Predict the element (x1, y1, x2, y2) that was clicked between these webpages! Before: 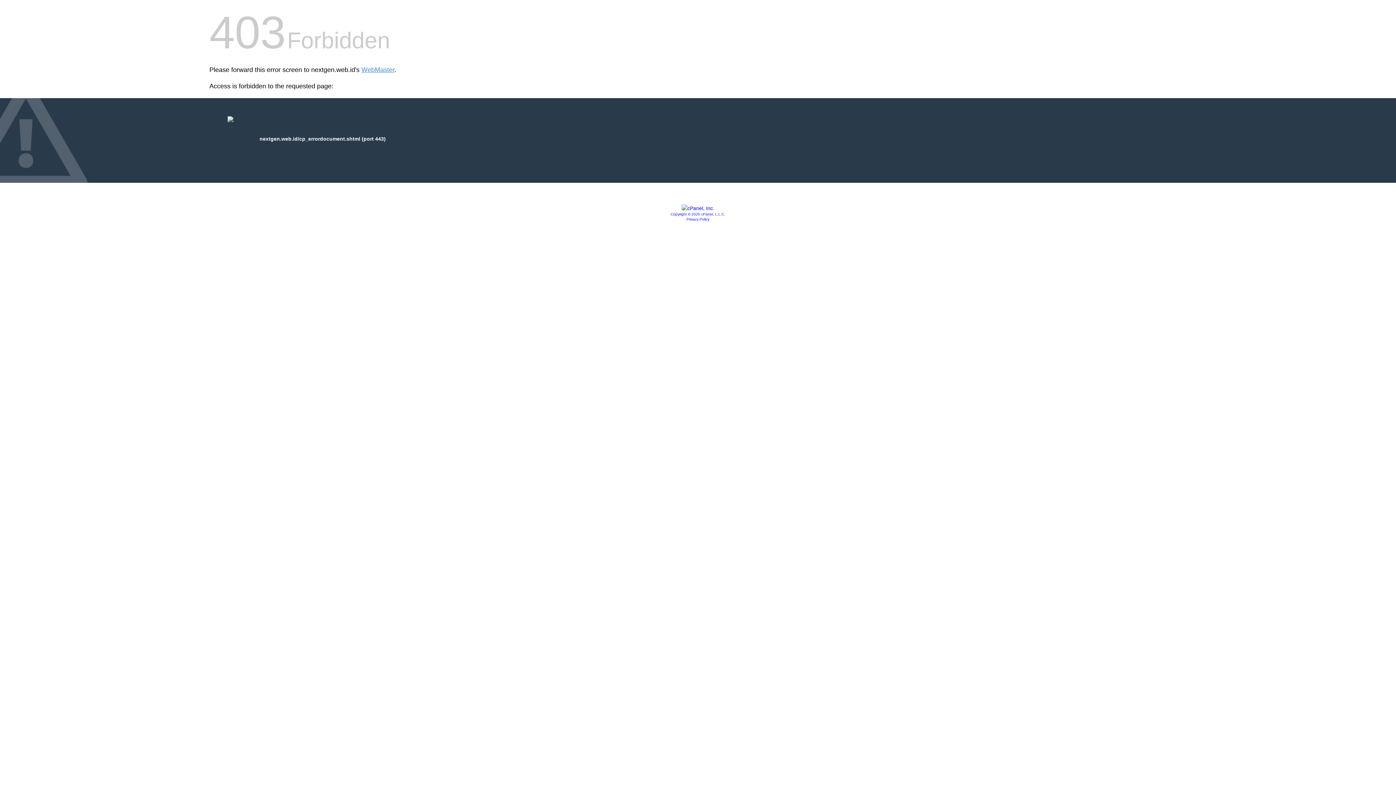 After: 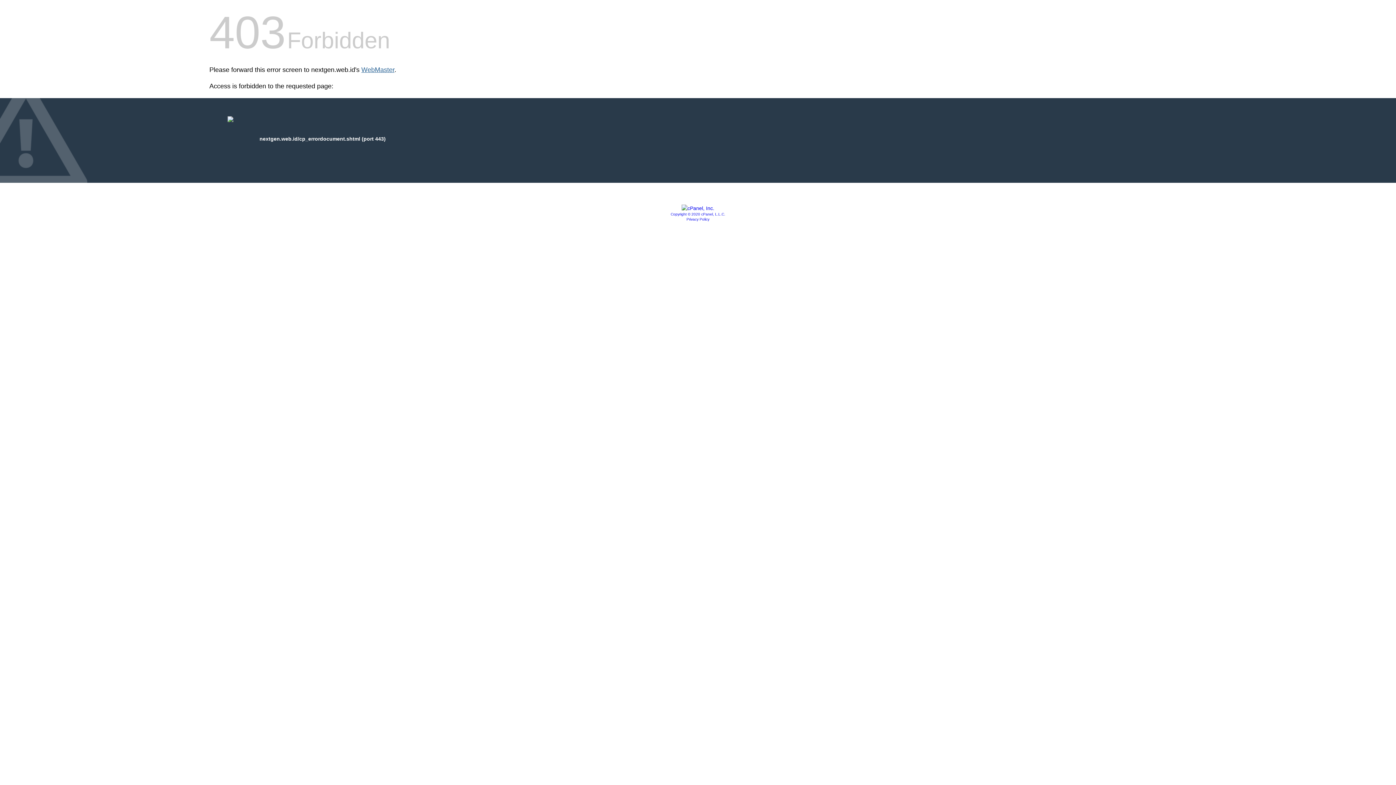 Action: label: WebMaster bbox: (361, 66, 394, 73)